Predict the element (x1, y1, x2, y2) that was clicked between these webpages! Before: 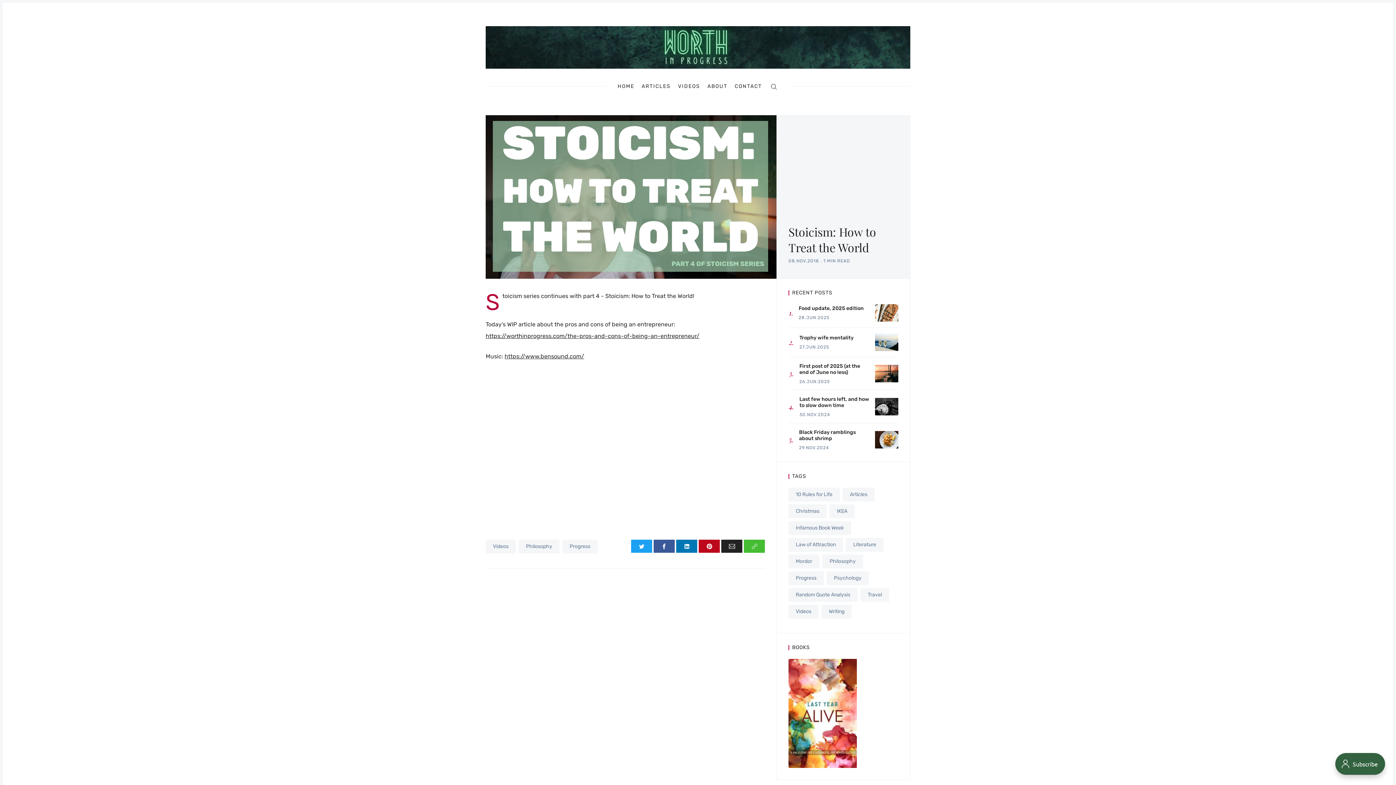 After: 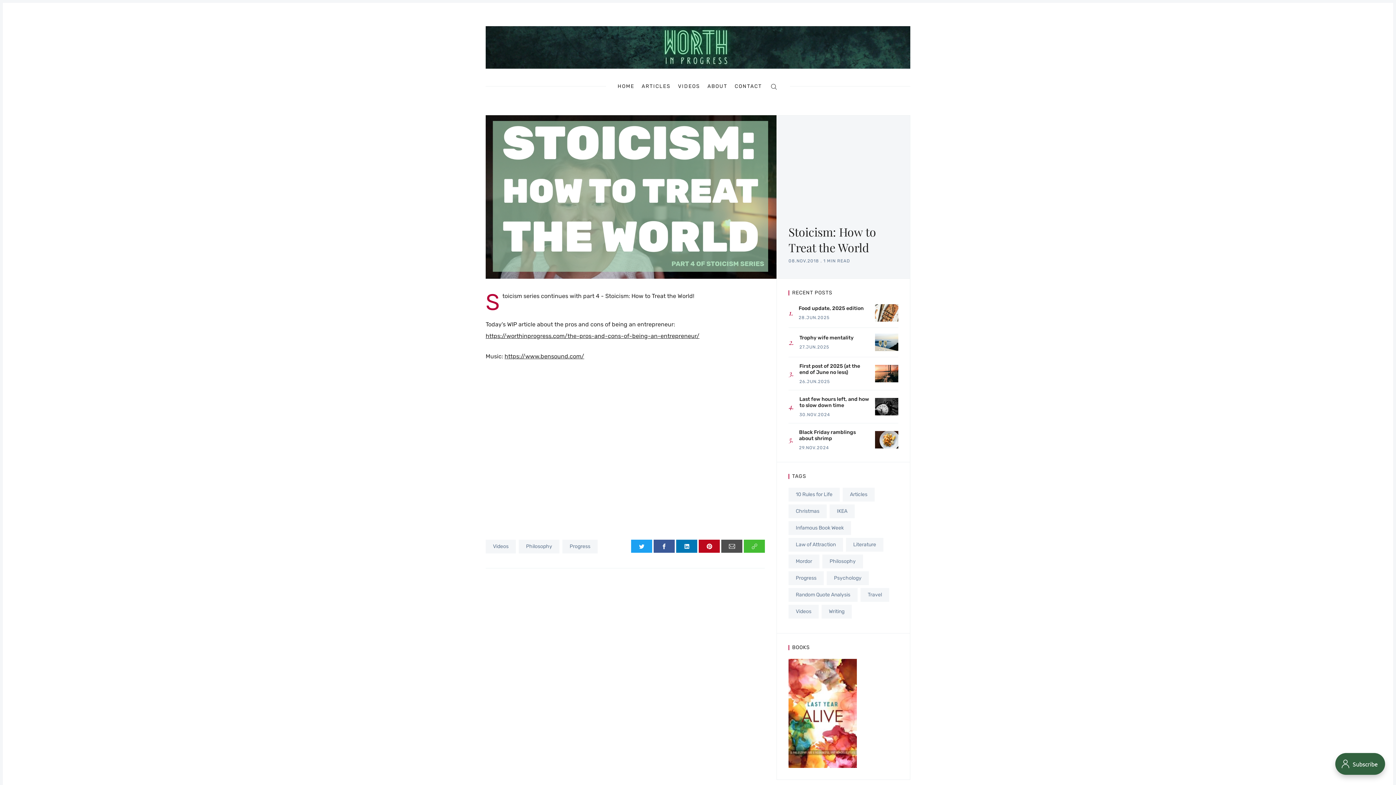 Action: label: Share via Email bbox: (721, 539, 742, 553)